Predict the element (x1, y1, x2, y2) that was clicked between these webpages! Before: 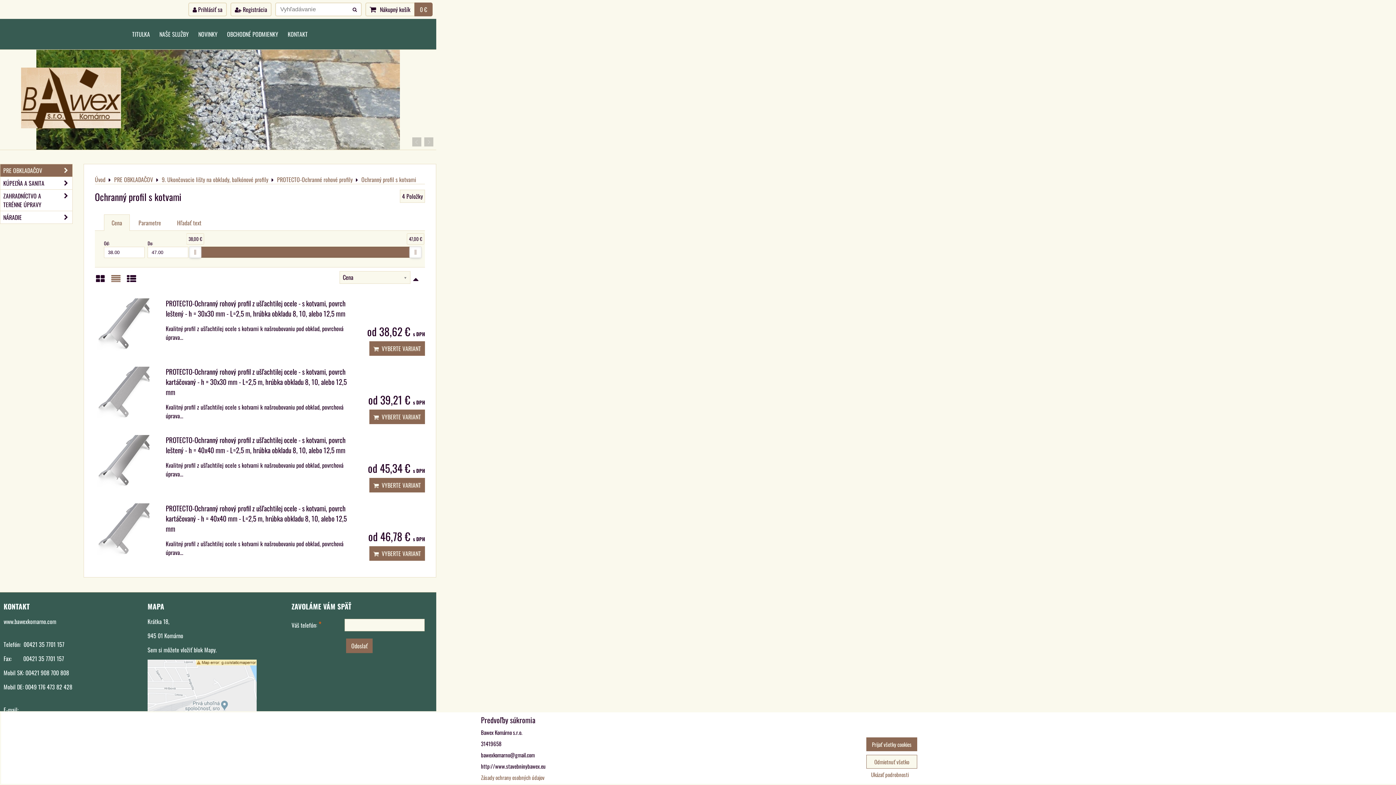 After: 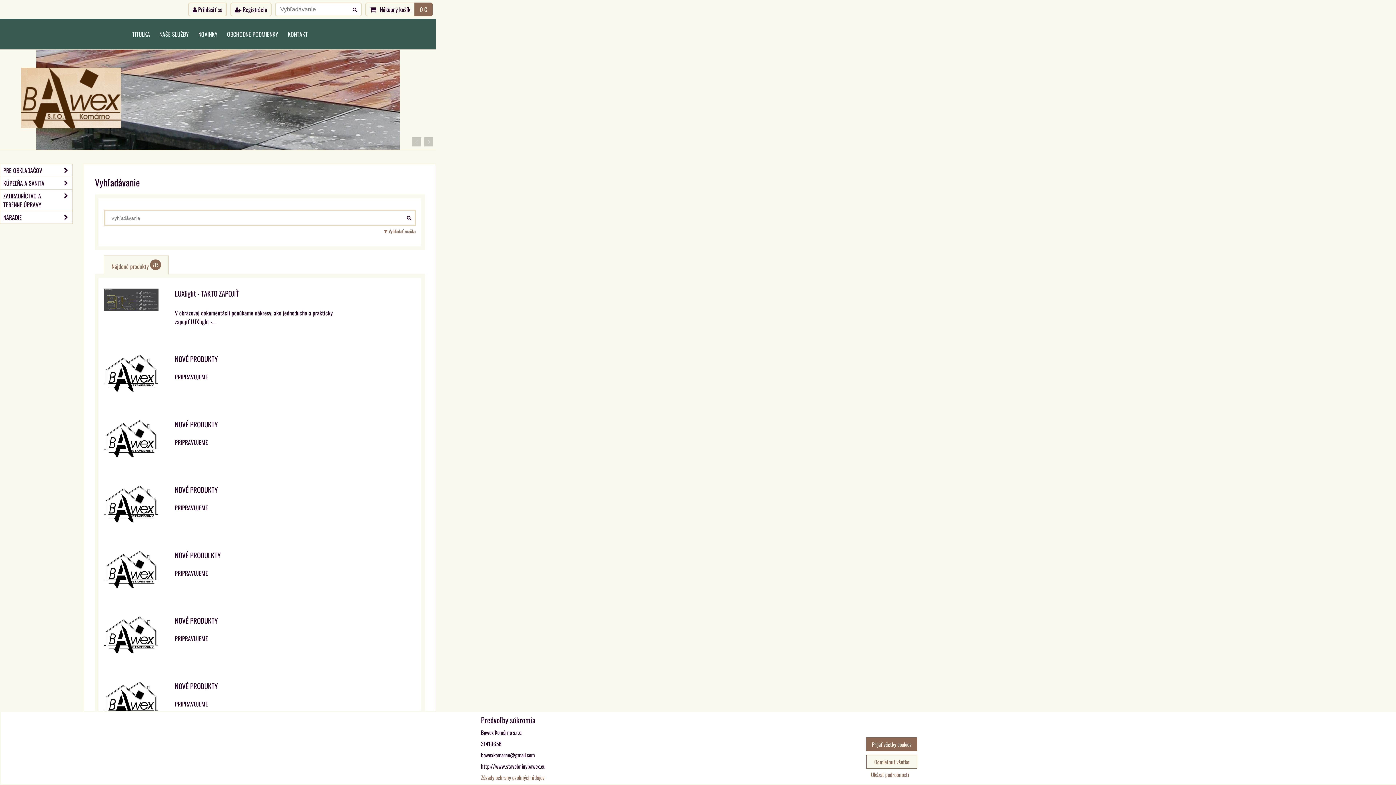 Action: bbox: (350, 5, 359, 13)